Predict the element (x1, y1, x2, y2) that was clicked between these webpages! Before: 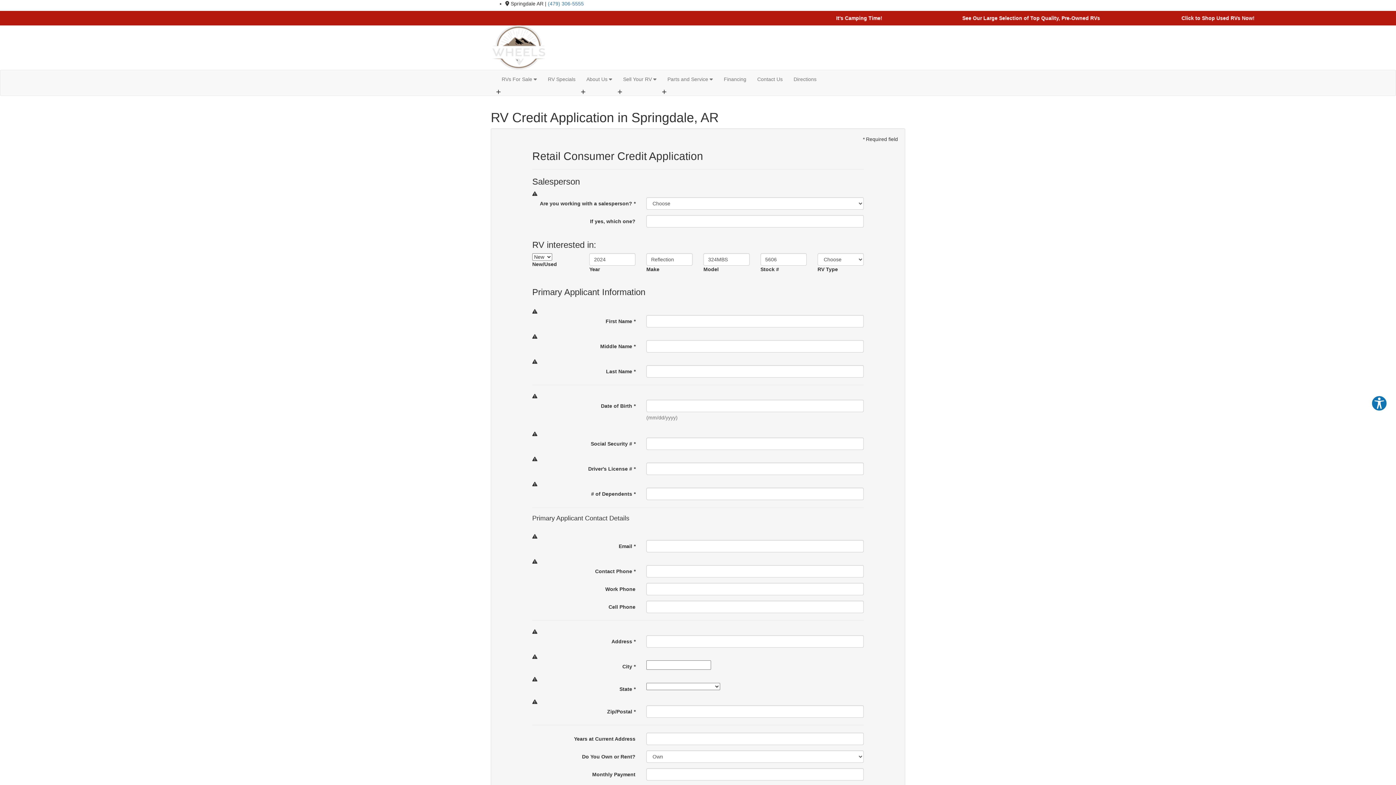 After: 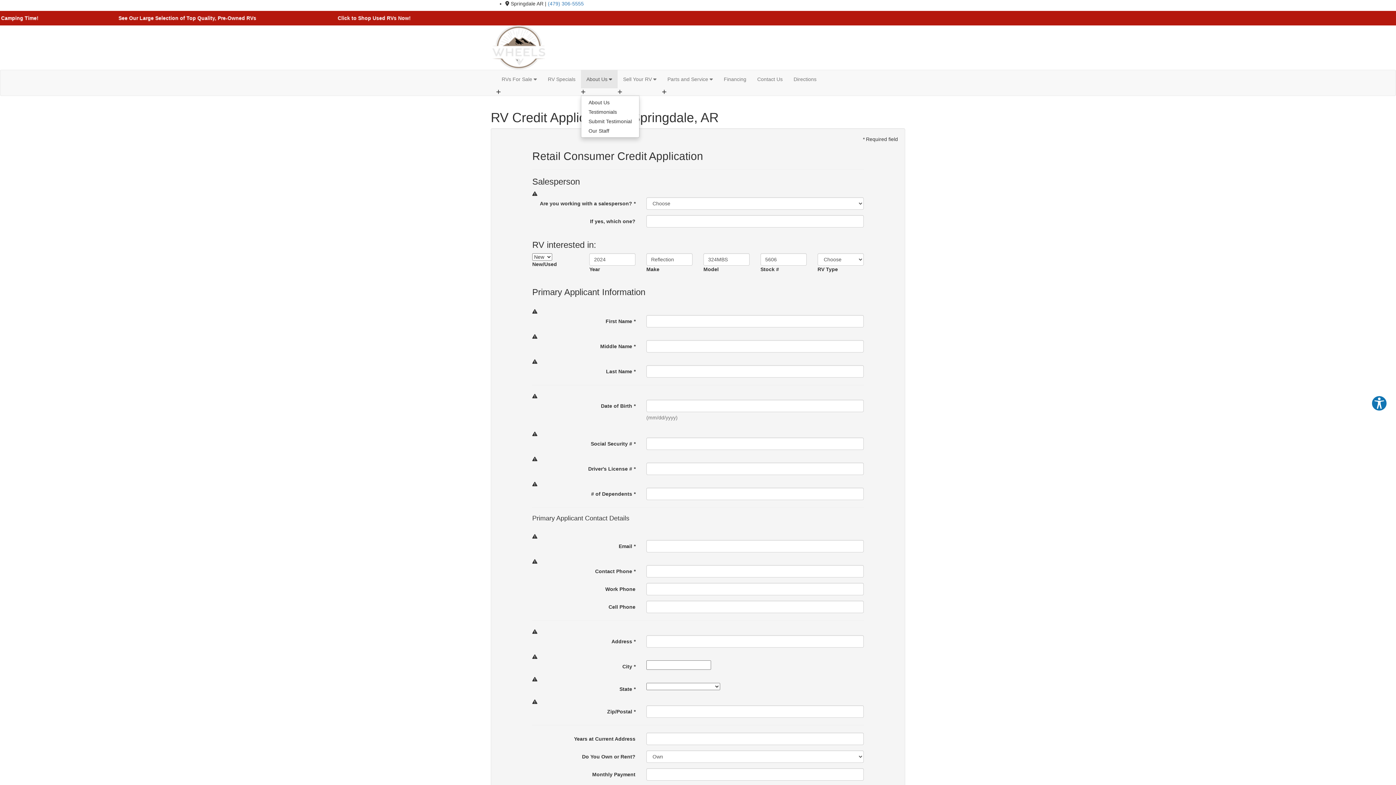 Action: bbox: (581, 70, 617, 88) label: About Us 